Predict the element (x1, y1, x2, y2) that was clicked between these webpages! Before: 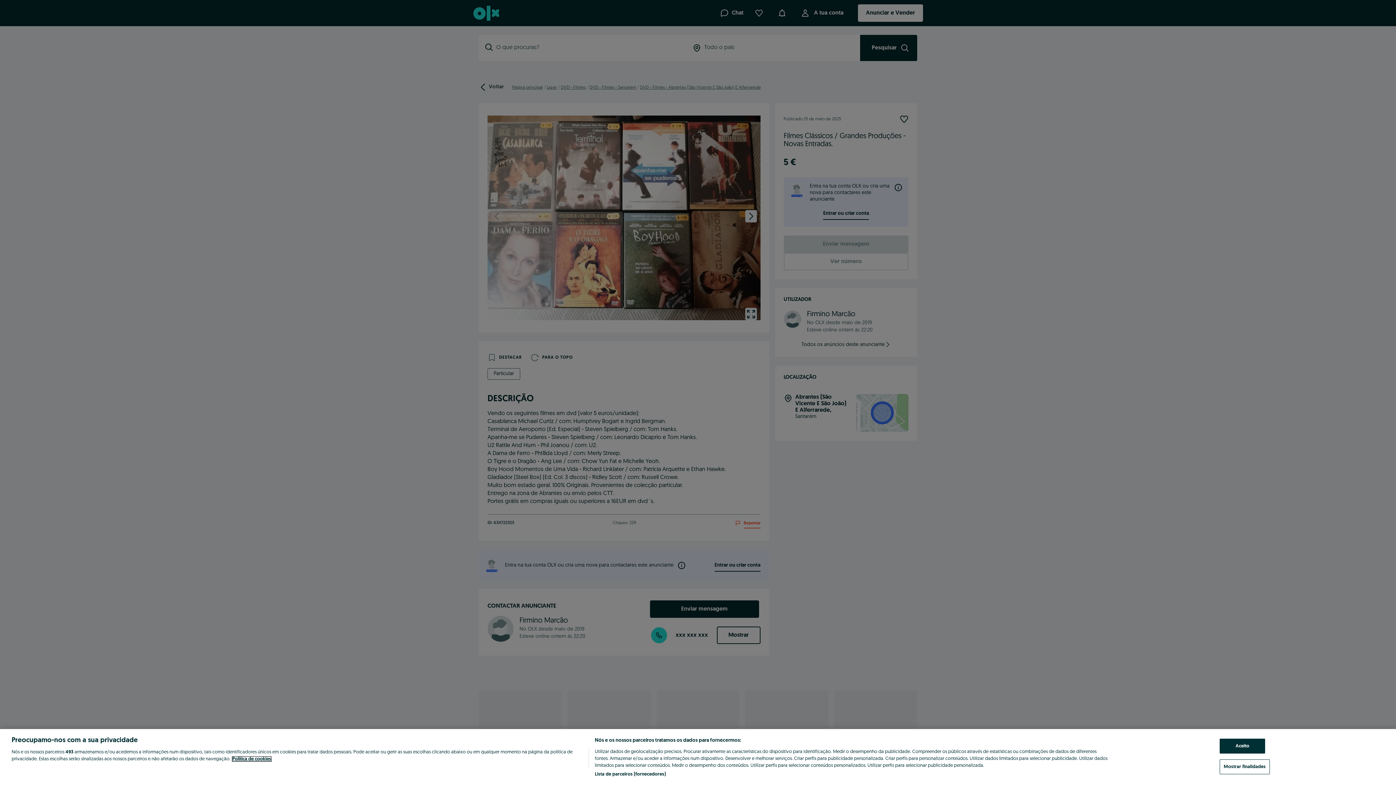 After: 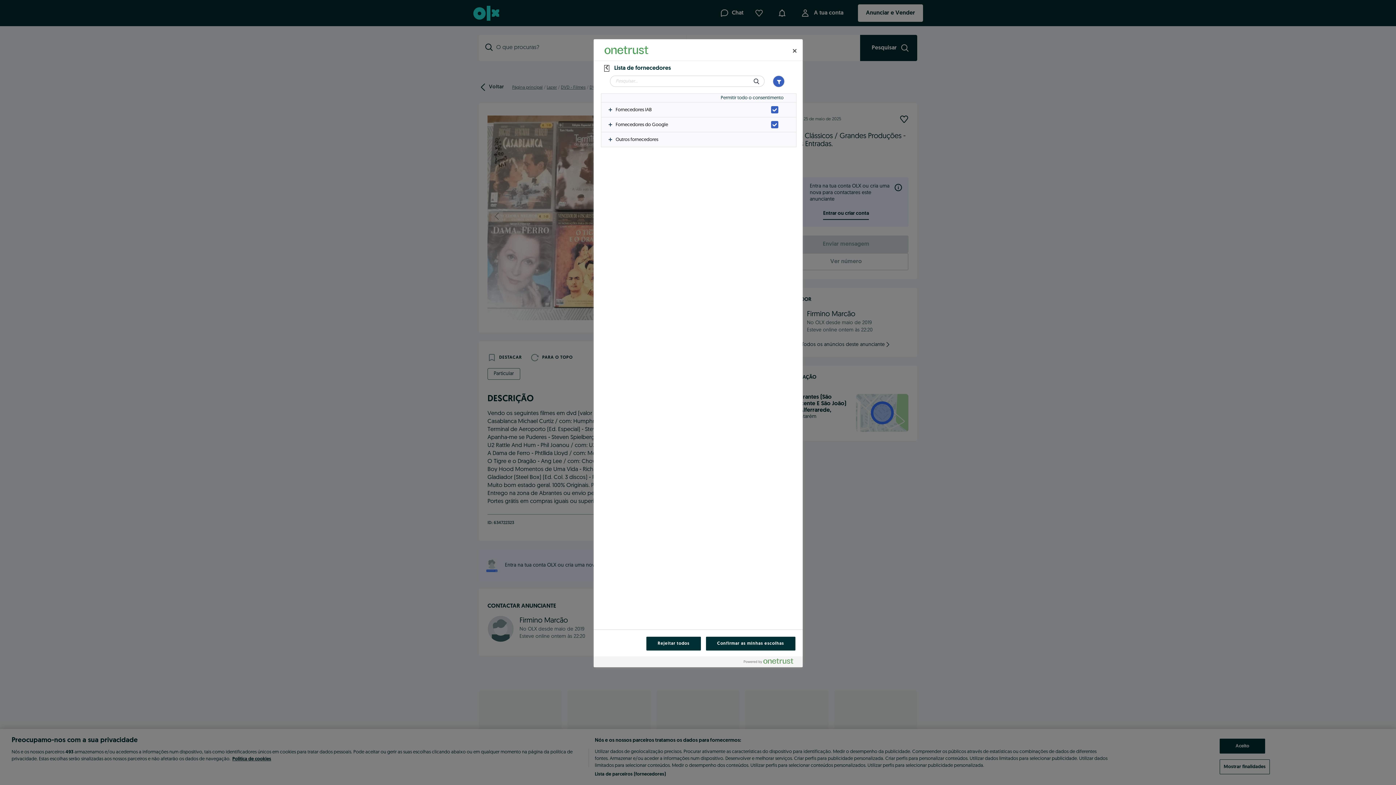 Action: bbox: (594, 771, 665, 778) label: Lista de parceiros (fornecedores)